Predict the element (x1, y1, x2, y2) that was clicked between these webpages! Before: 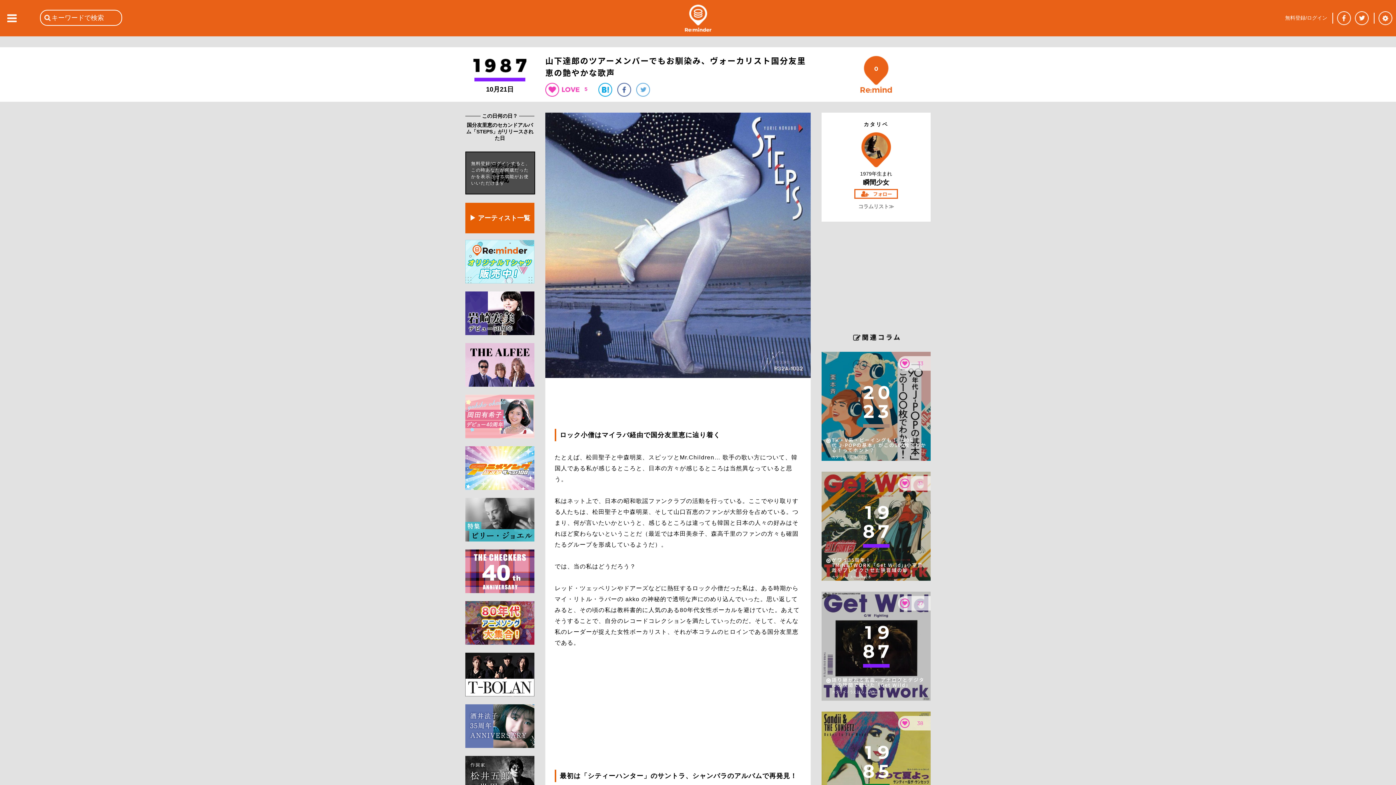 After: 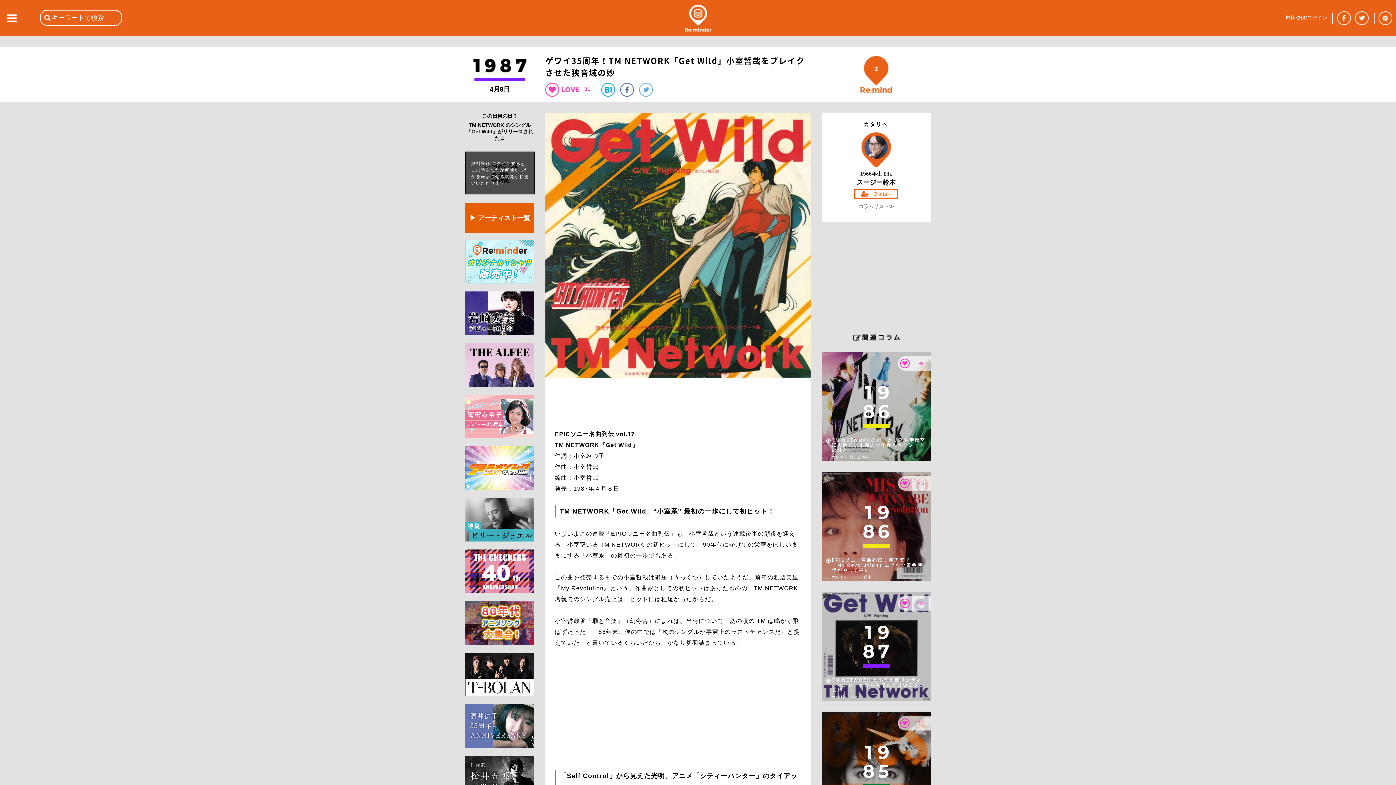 Action: label: ゲワイ35周年！TM NETWORK「Get Wild」小室哲哉をブレイクさせた狭音域の妙 bbox: (832, 557, 926, 573)